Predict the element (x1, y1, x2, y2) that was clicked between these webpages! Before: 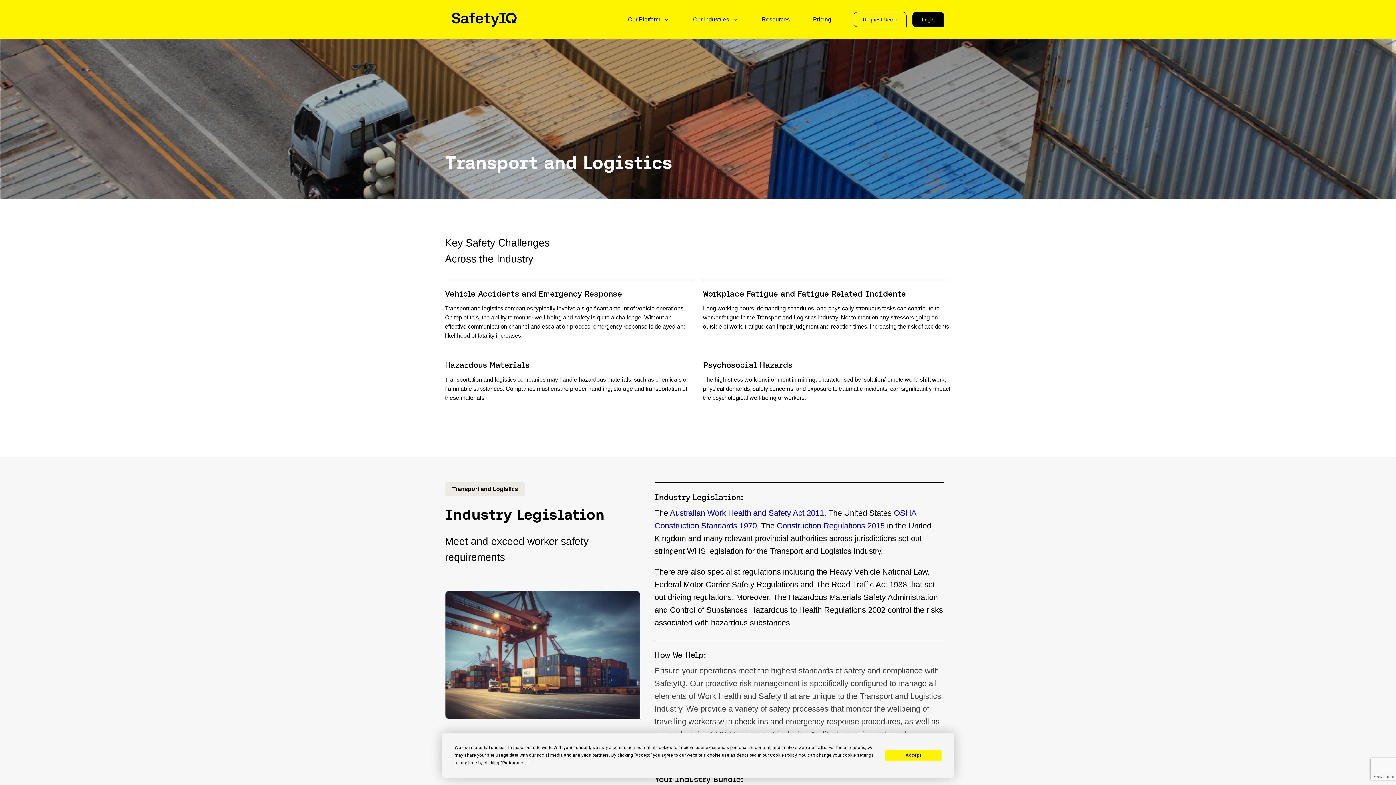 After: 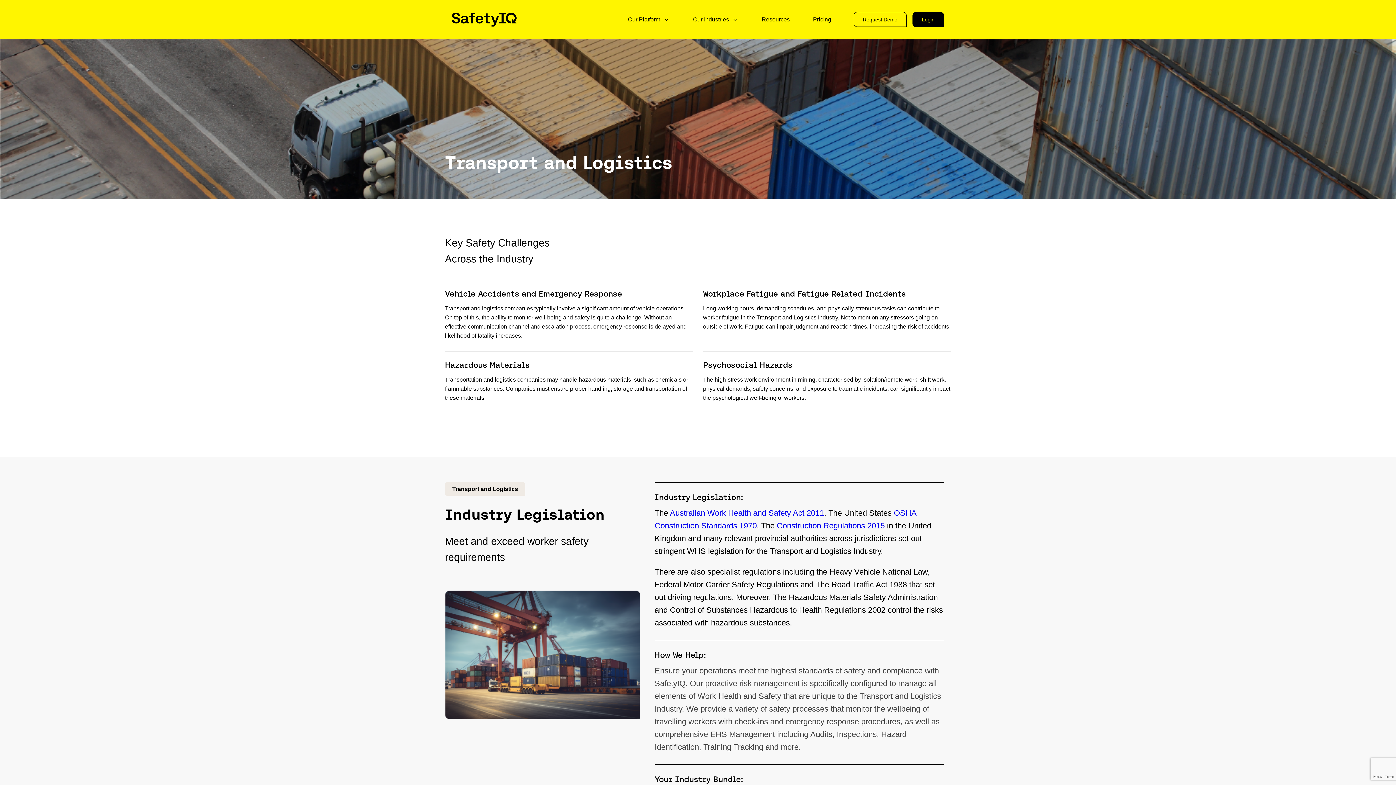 Action: label: Accept bbox: (885, 750, 941, 761)